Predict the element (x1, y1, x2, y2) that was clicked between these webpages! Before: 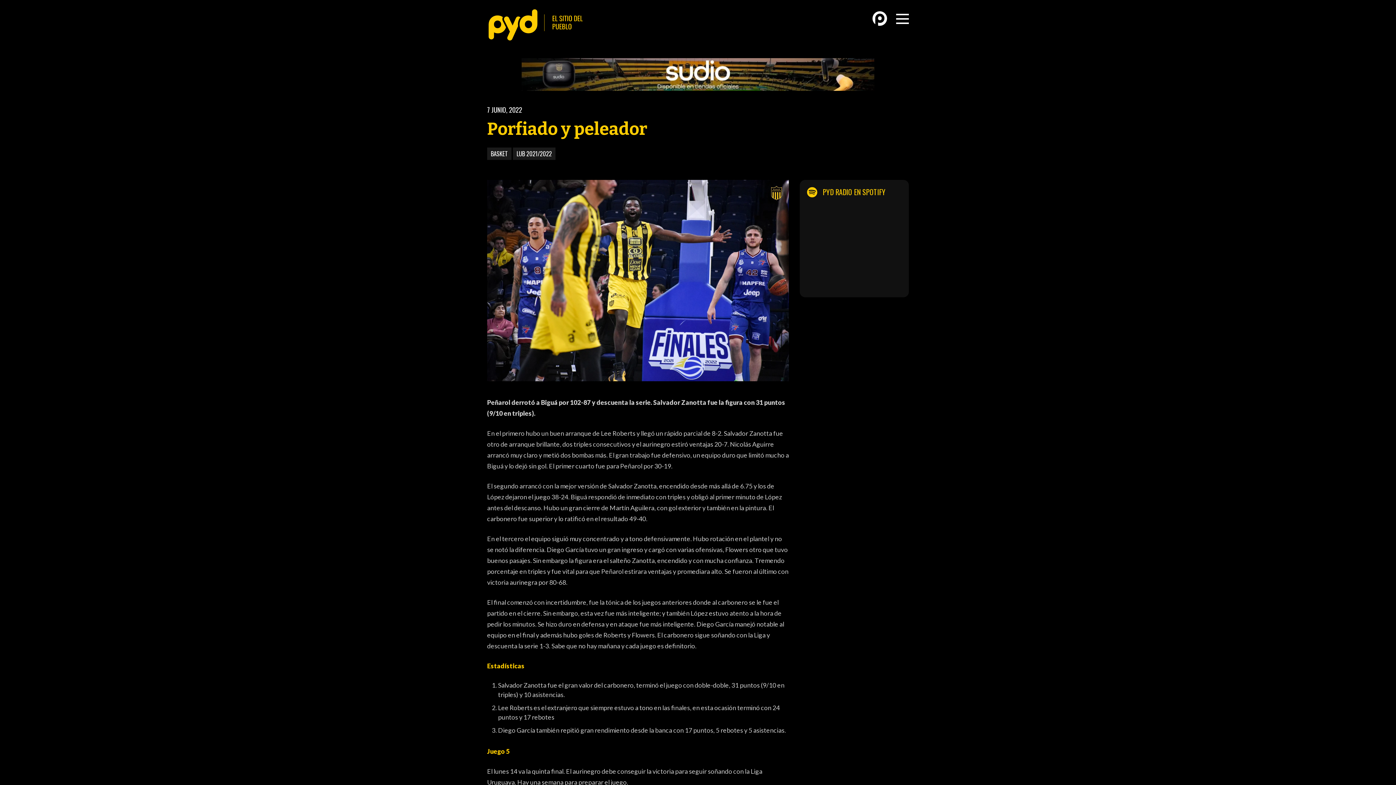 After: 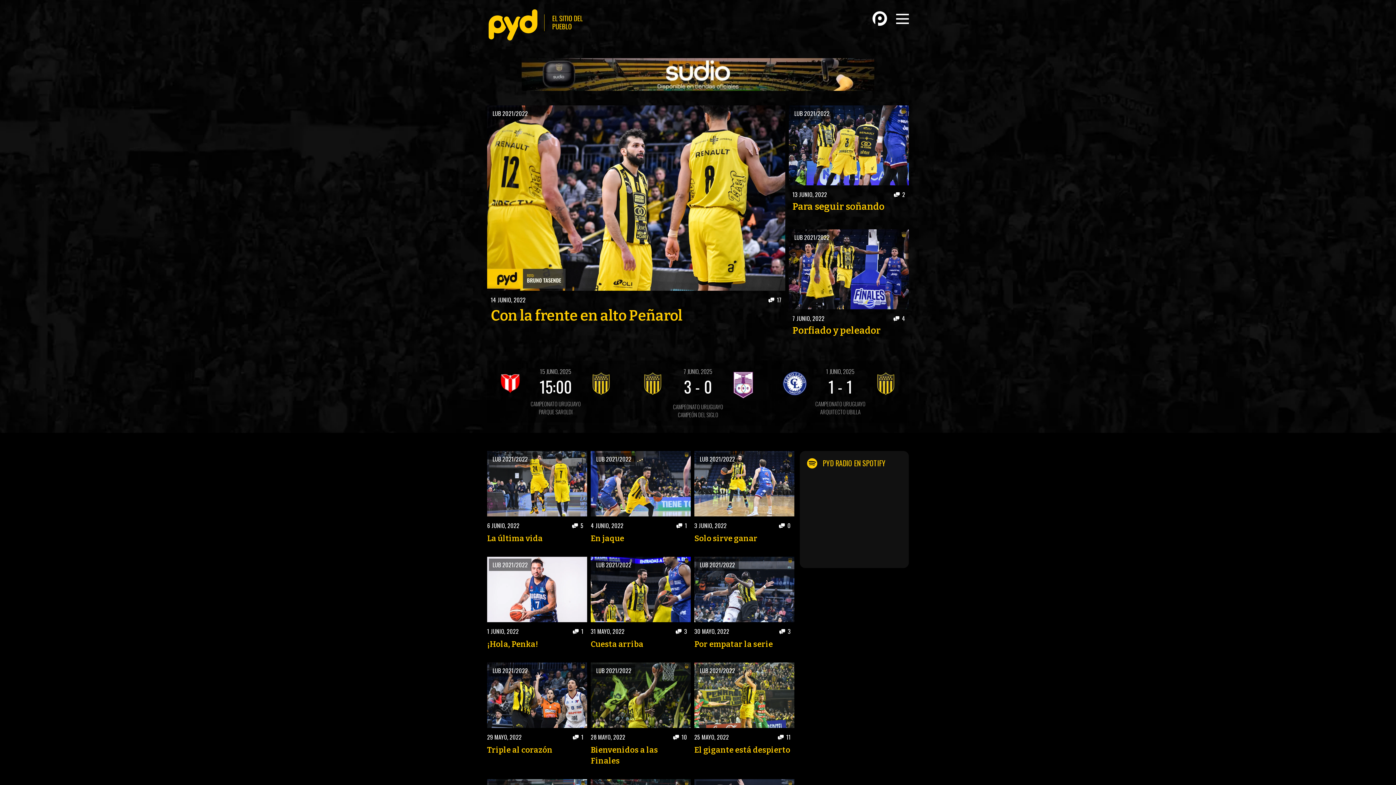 Action: bbox: (513, 147, 555, 160) label: LUB 2021/2022